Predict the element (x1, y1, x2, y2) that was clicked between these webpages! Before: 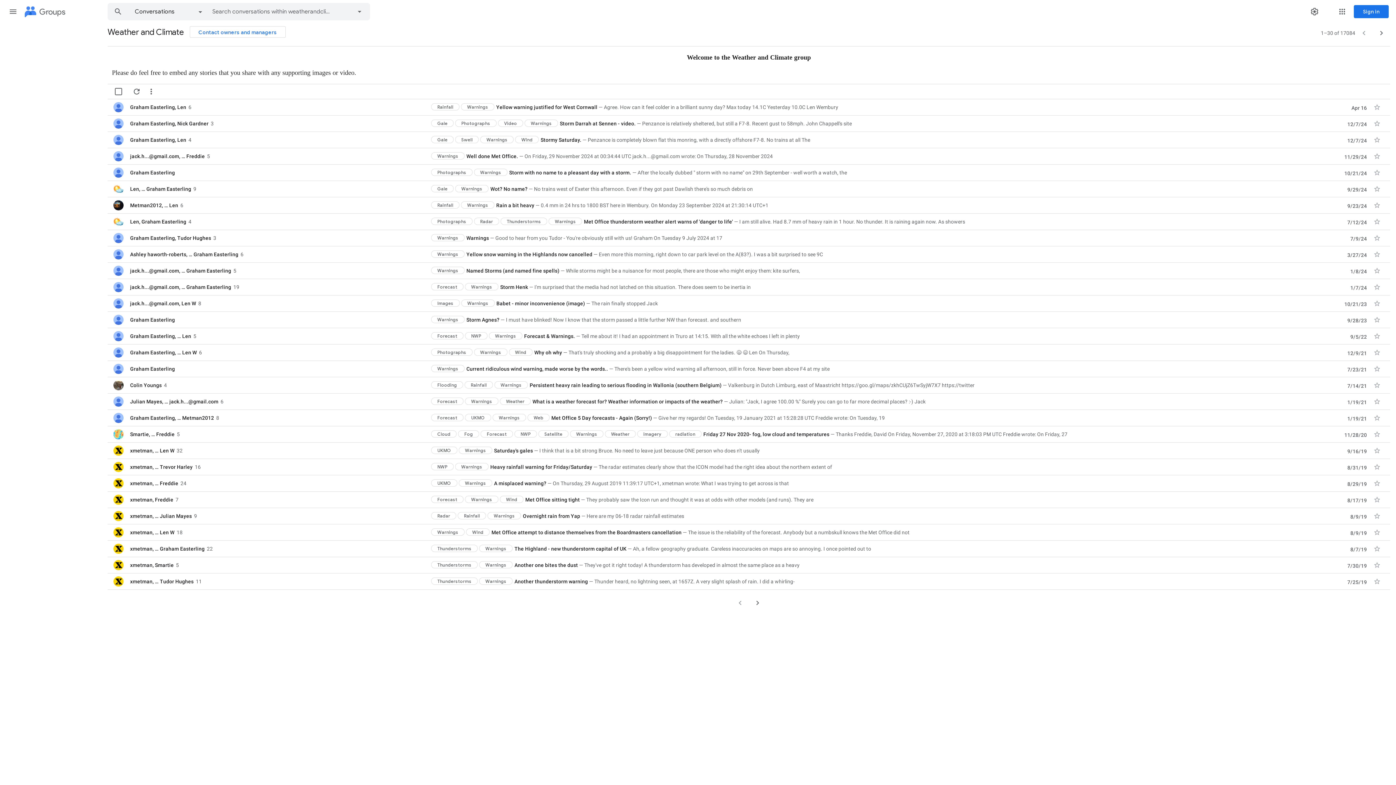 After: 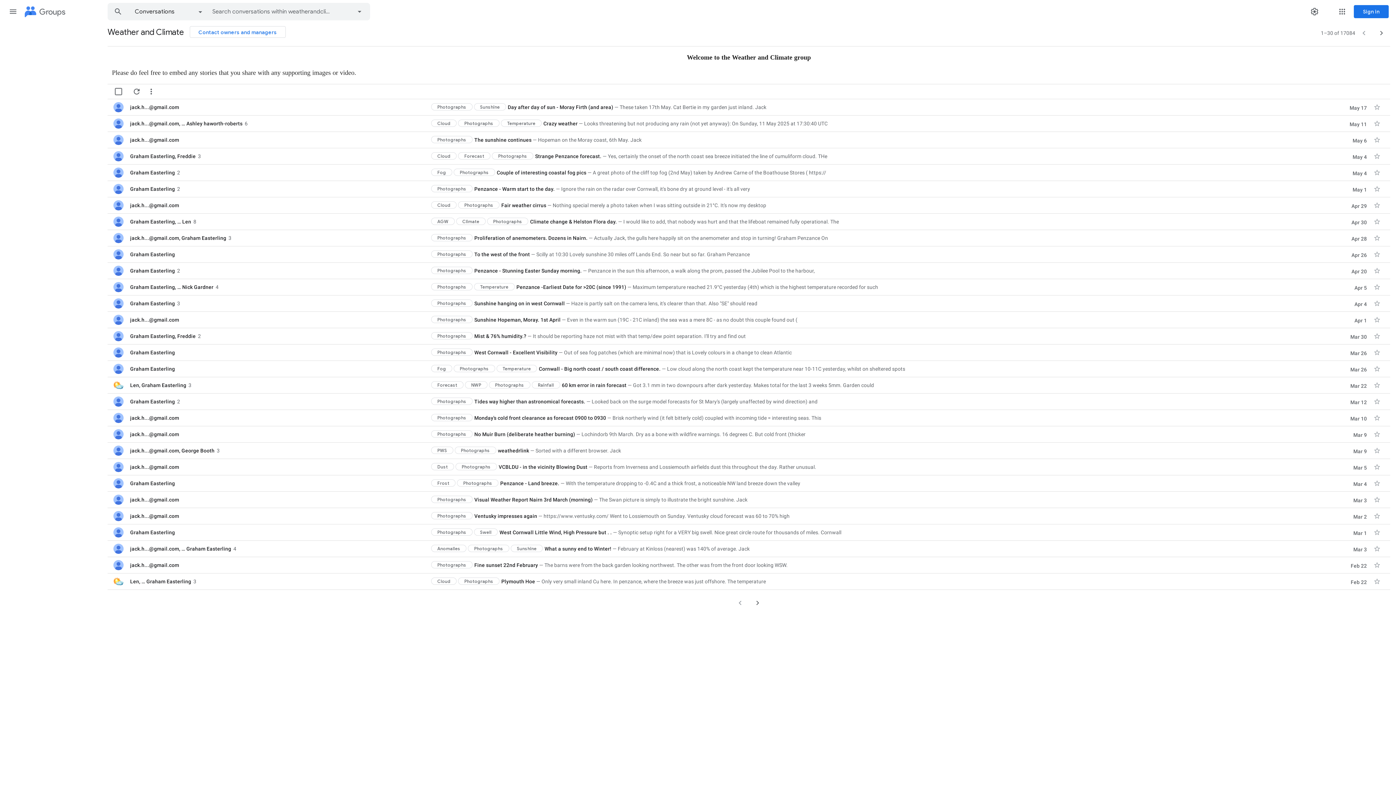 Action: label: Photographs bbox: (461, 120, 490, 127)